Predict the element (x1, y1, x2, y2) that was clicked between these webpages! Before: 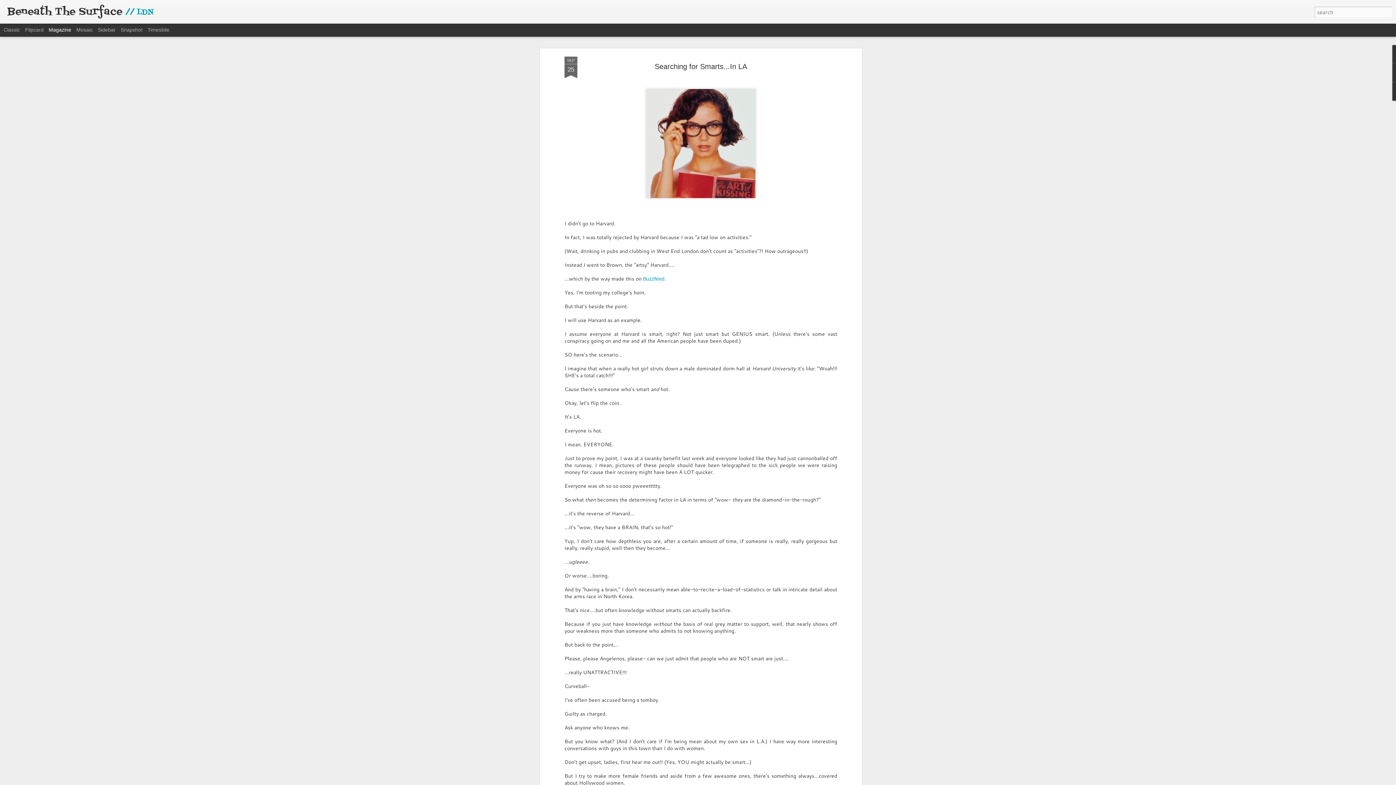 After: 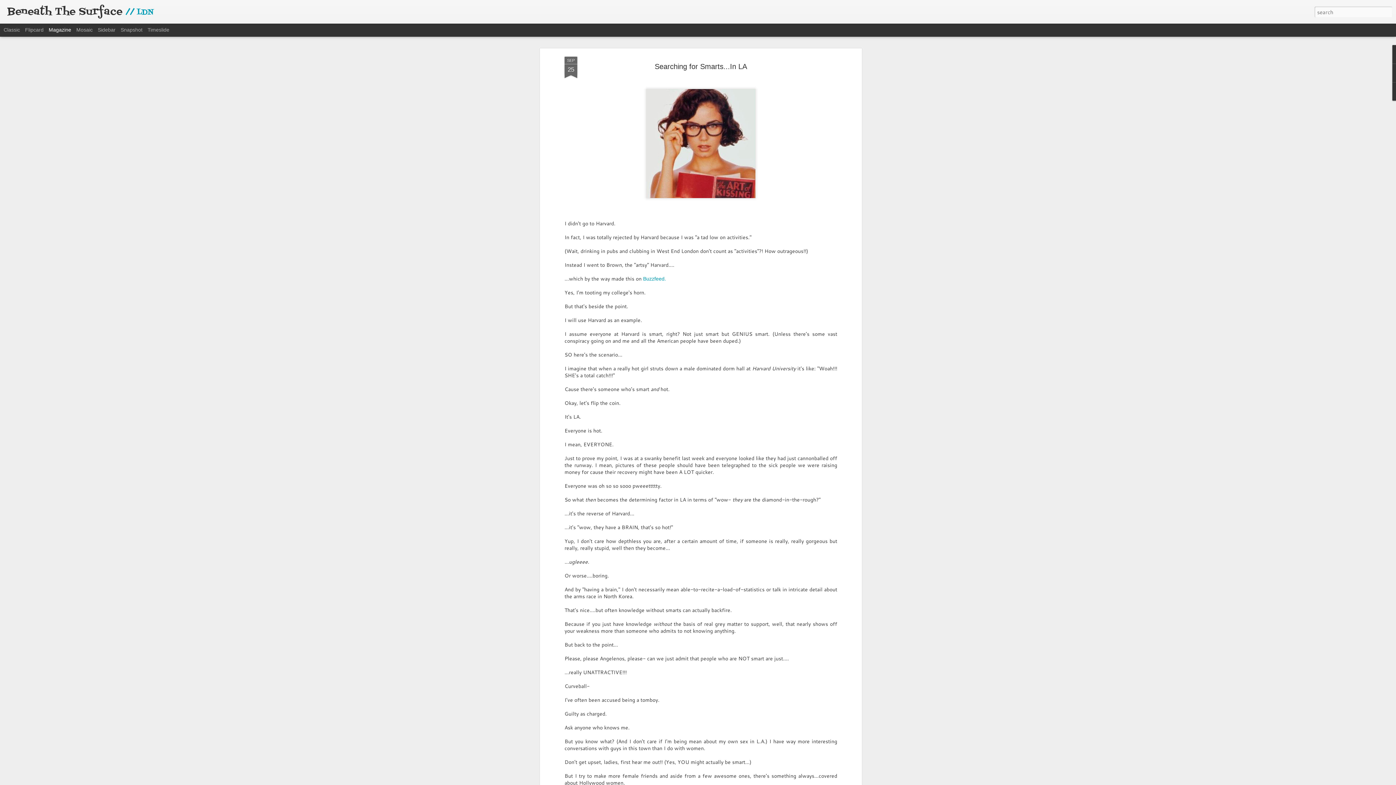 Action: bbox: (654, 62, 747, 70) label: Searching for Smarts...In LA